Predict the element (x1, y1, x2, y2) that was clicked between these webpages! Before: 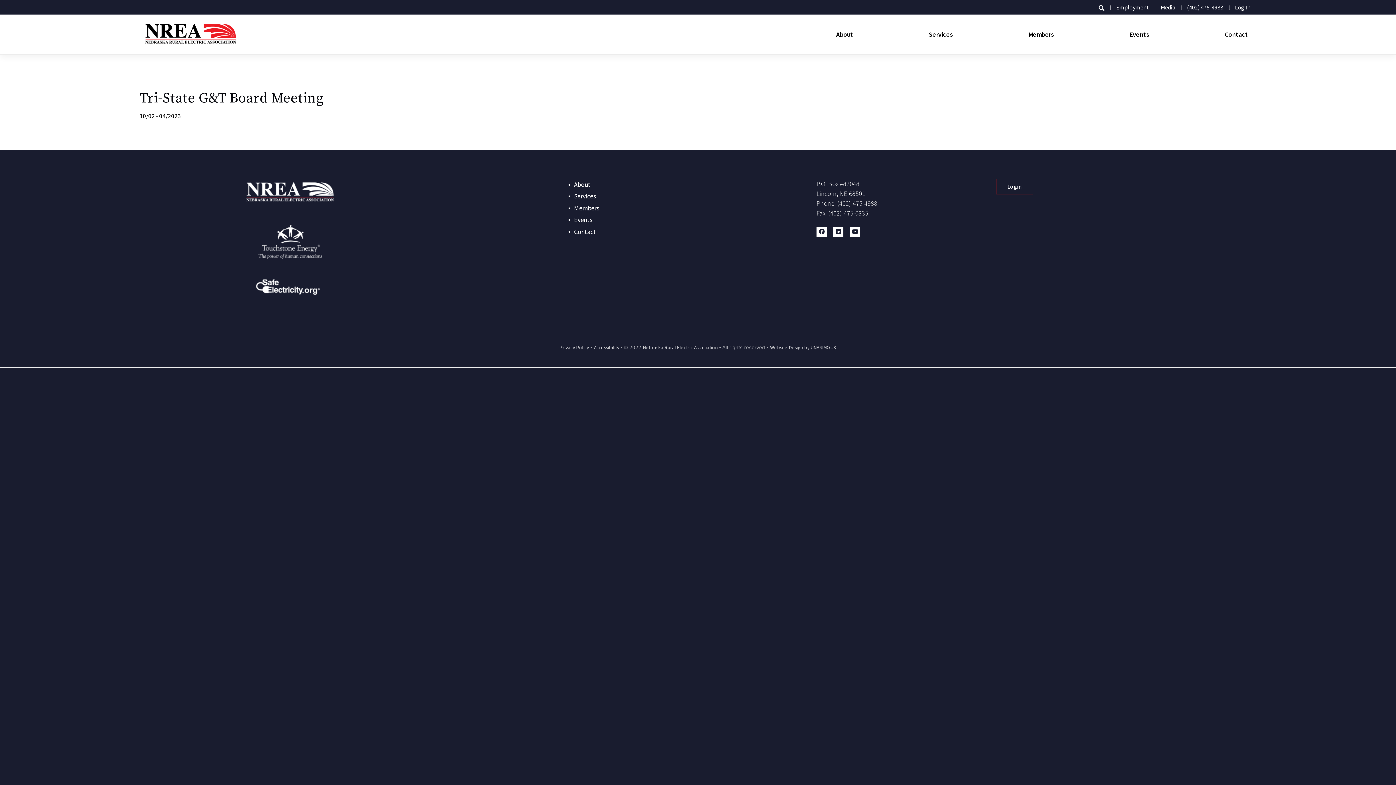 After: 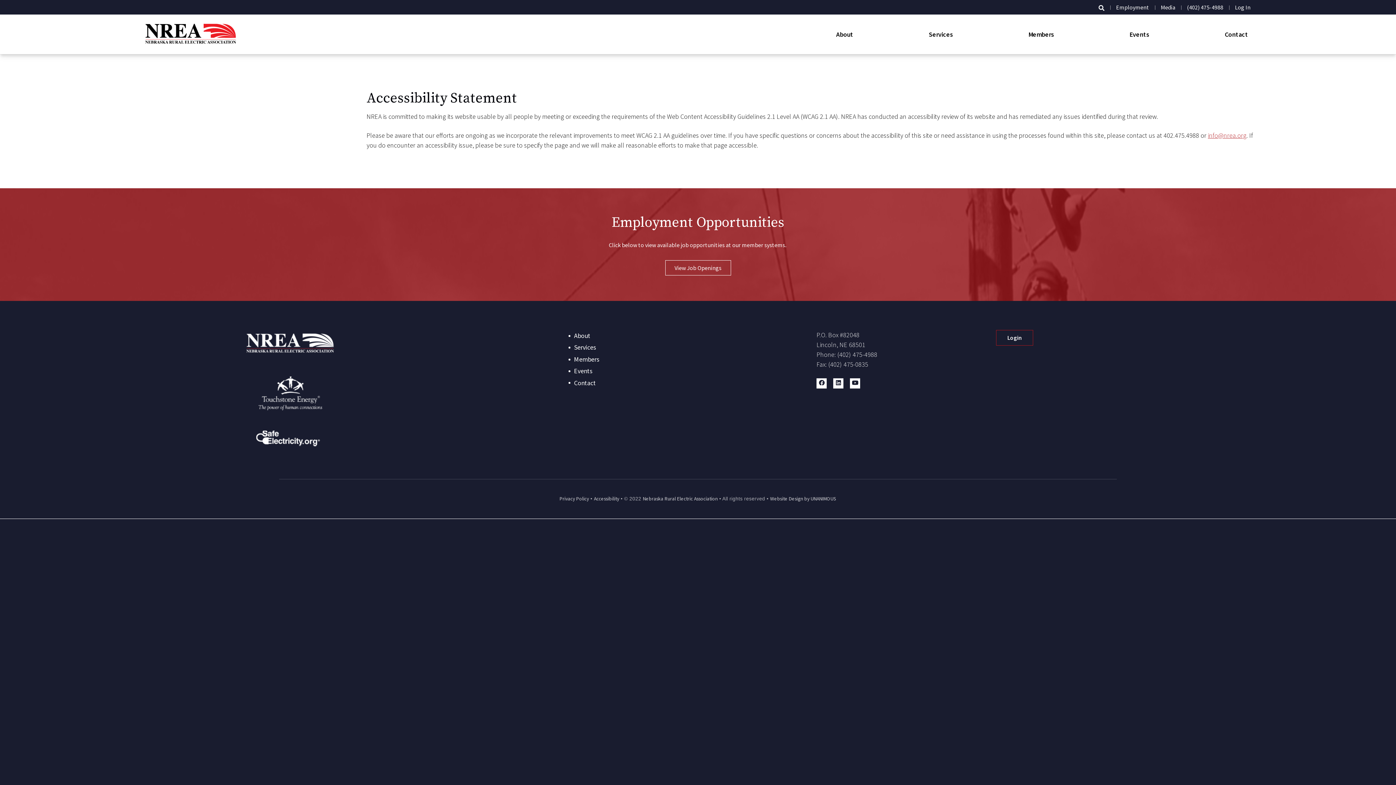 Action: bbox: (594, 344, 619, 350) label: Accessibility